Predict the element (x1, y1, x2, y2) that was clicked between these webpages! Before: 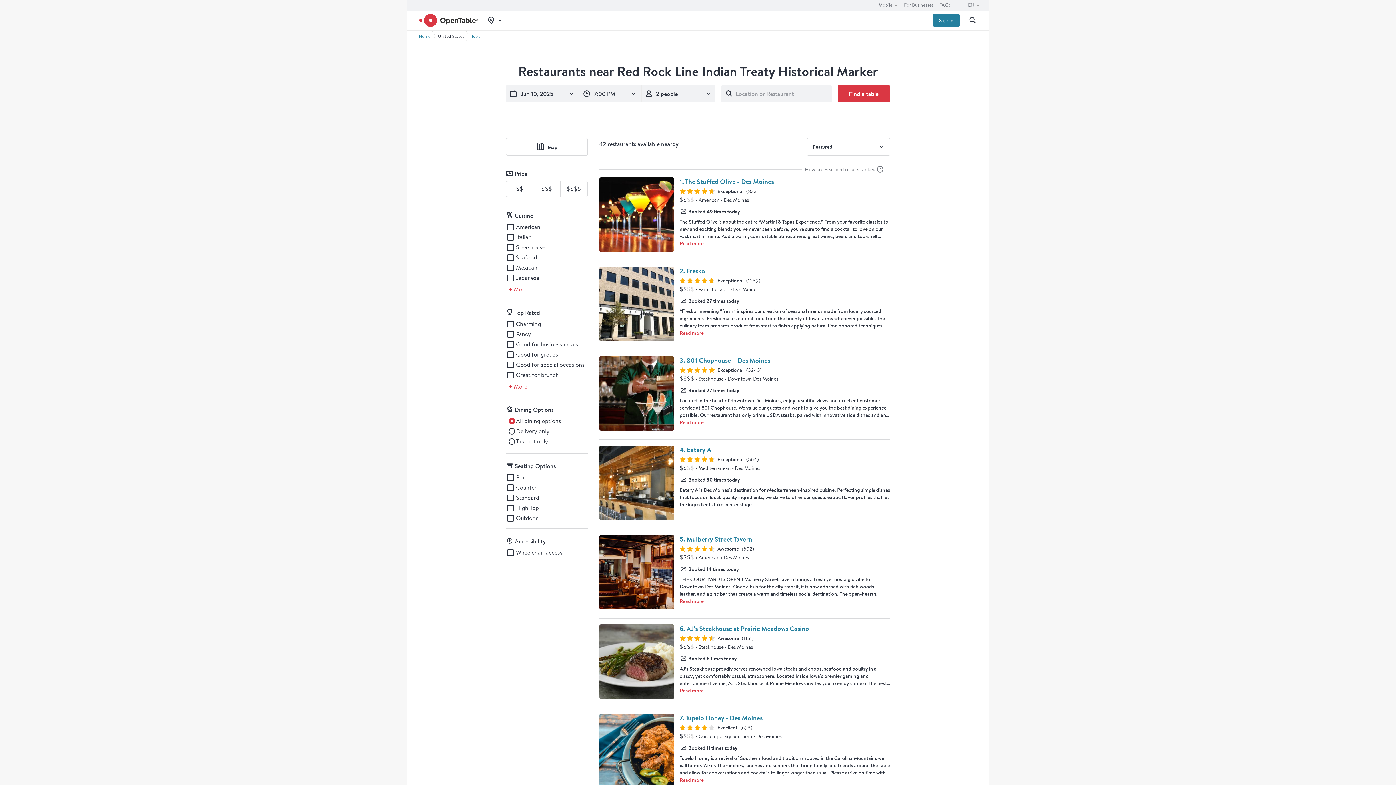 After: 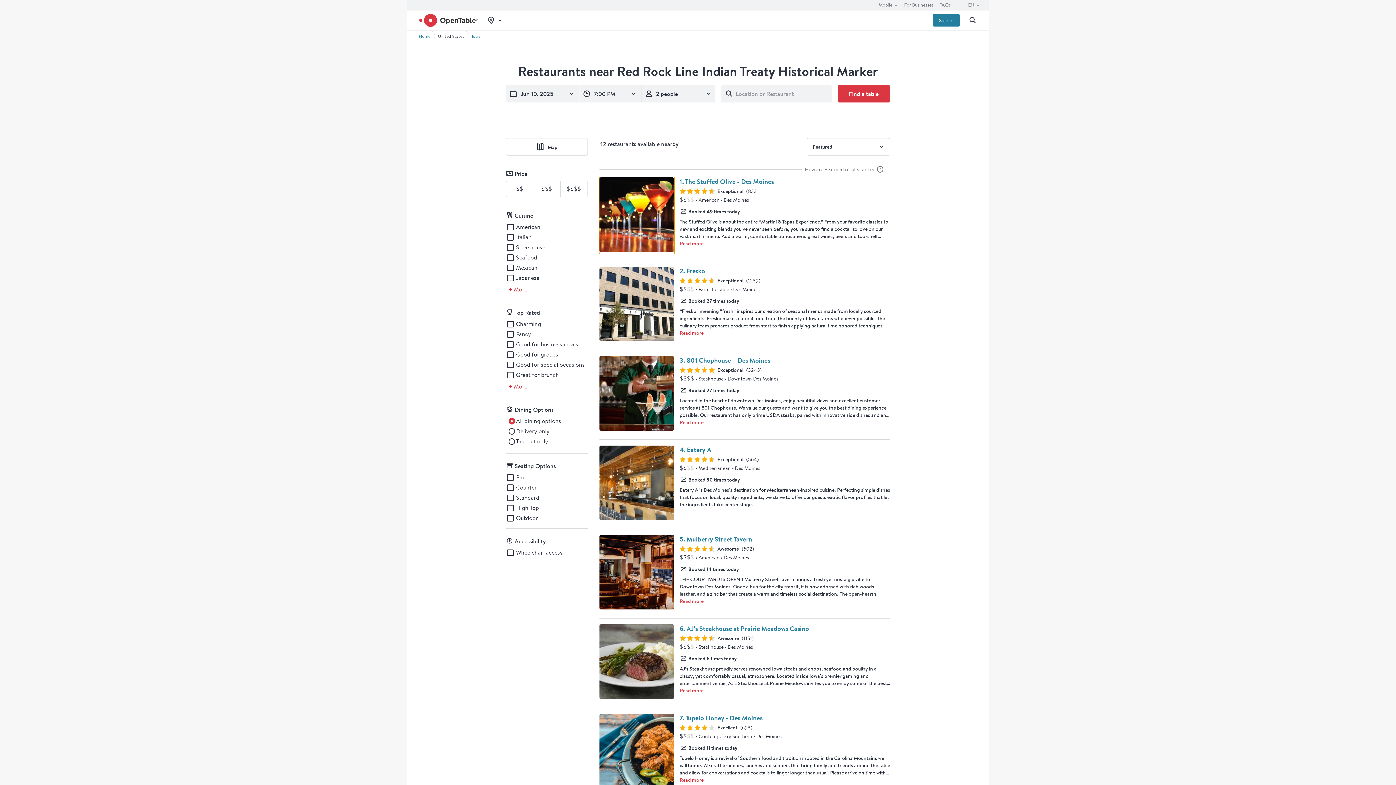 Action: bbox: (599, 246, 674, 253)